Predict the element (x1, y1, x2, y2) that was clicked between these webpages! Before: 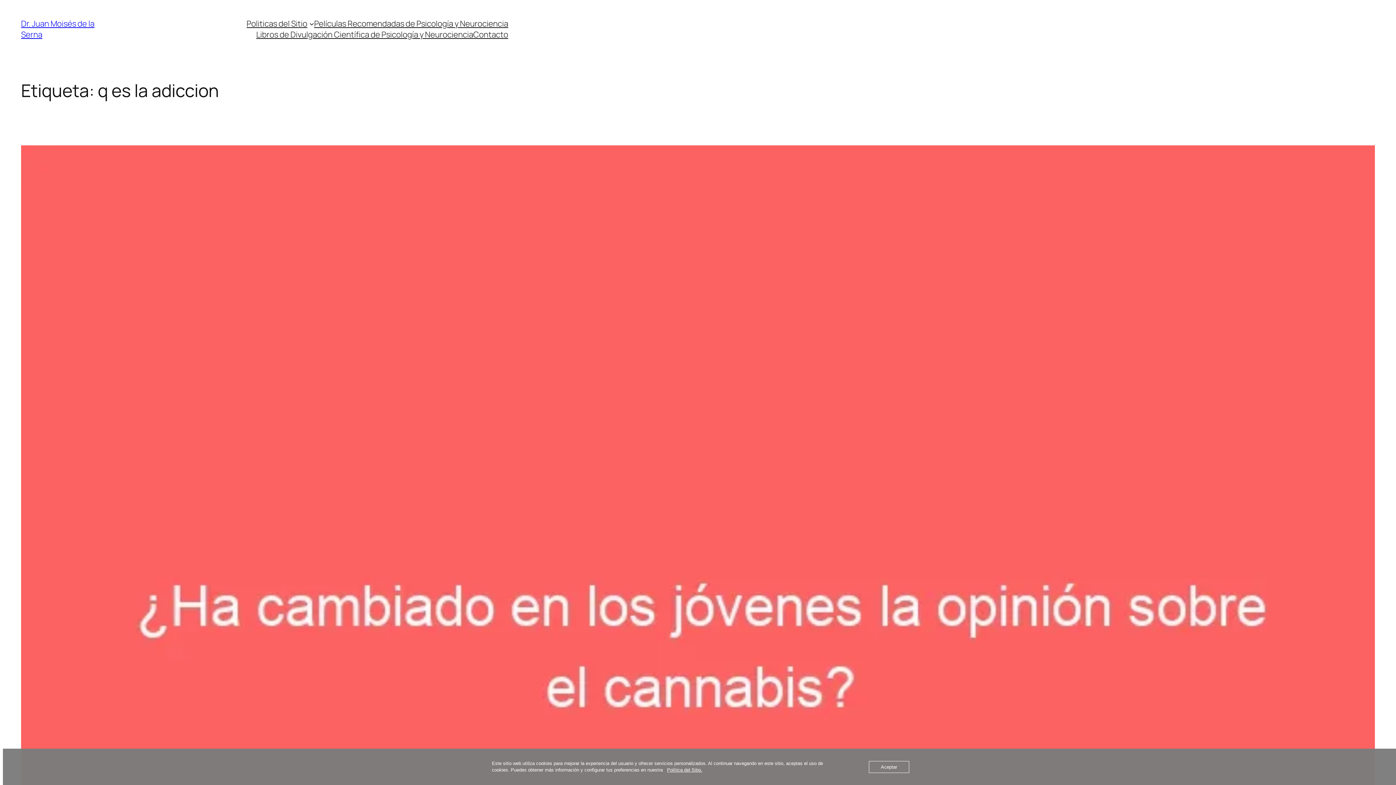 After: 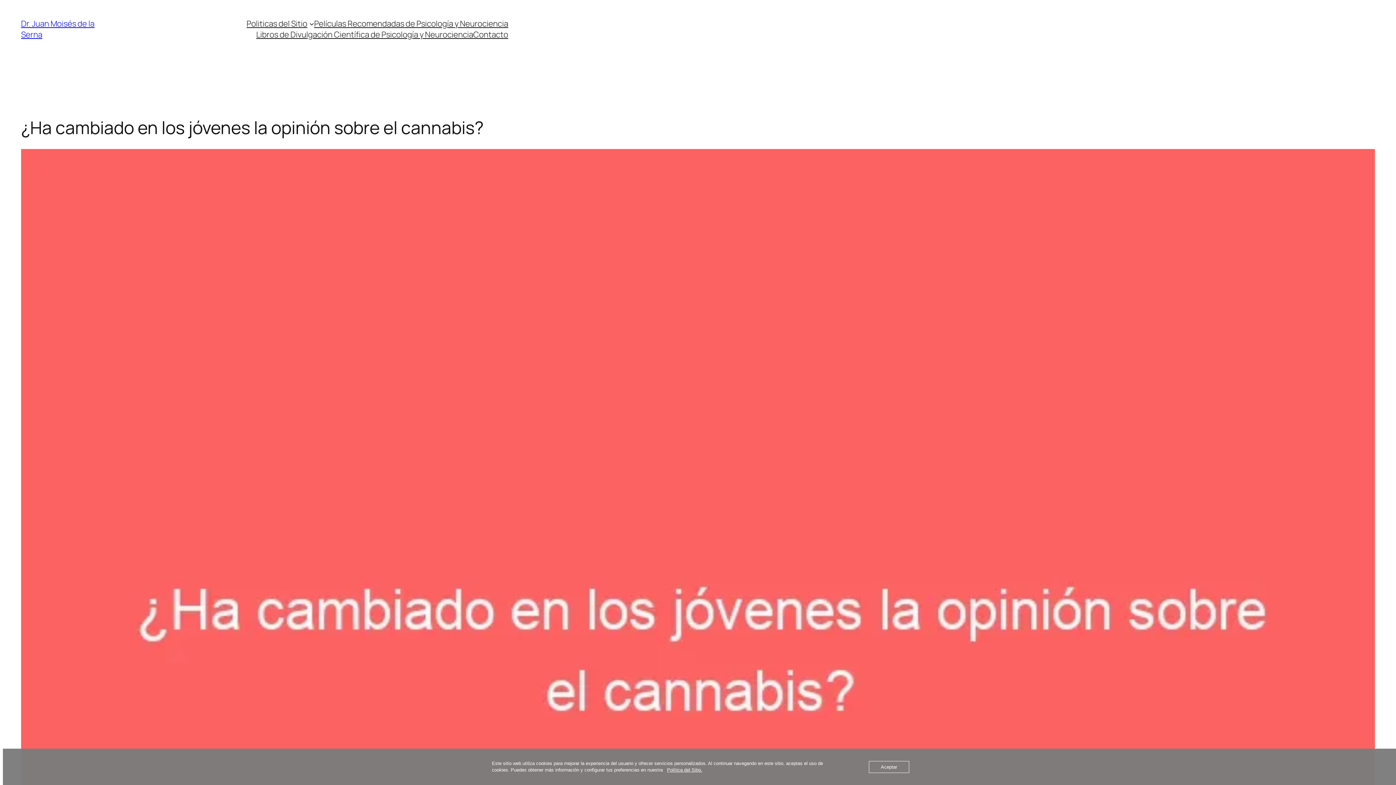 Action: bbox: (21, 145, 1375, 1163)